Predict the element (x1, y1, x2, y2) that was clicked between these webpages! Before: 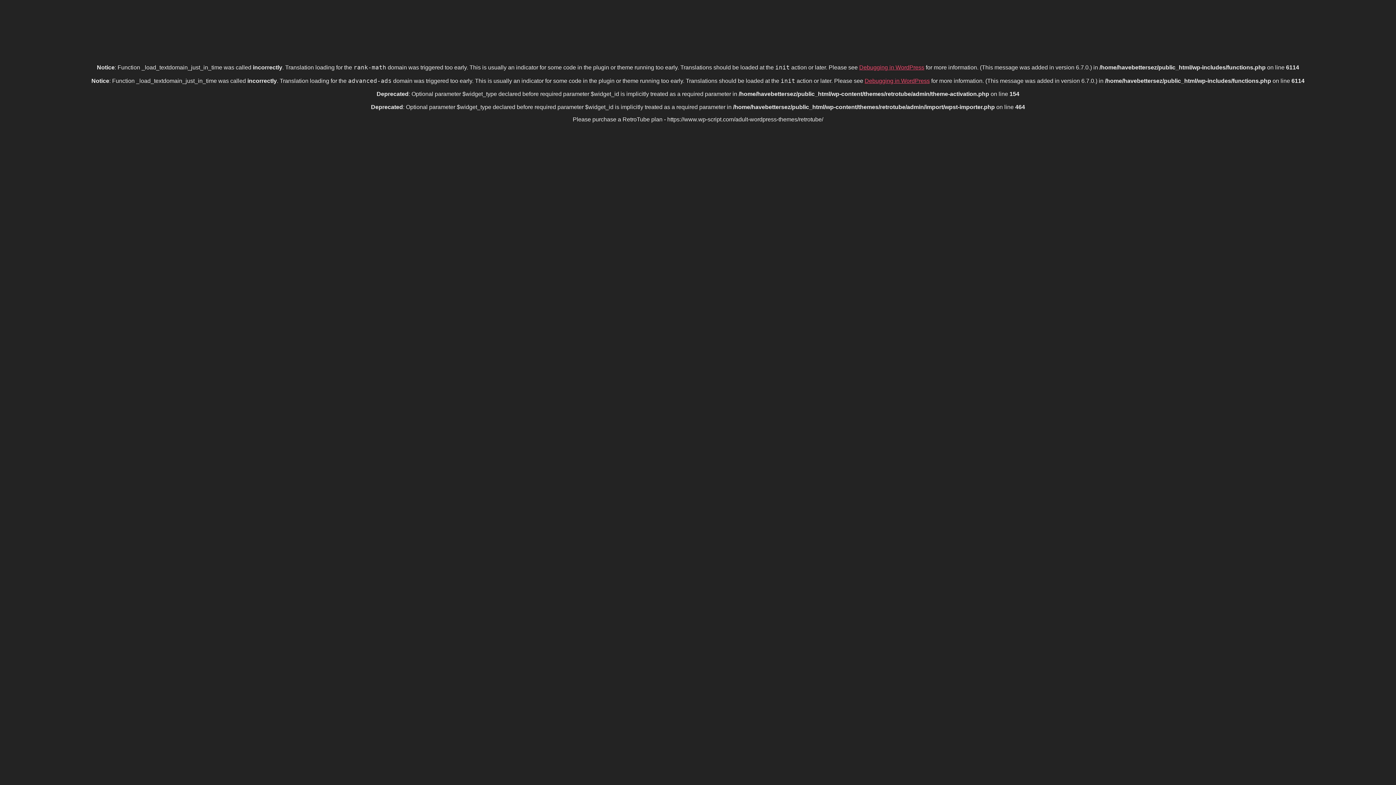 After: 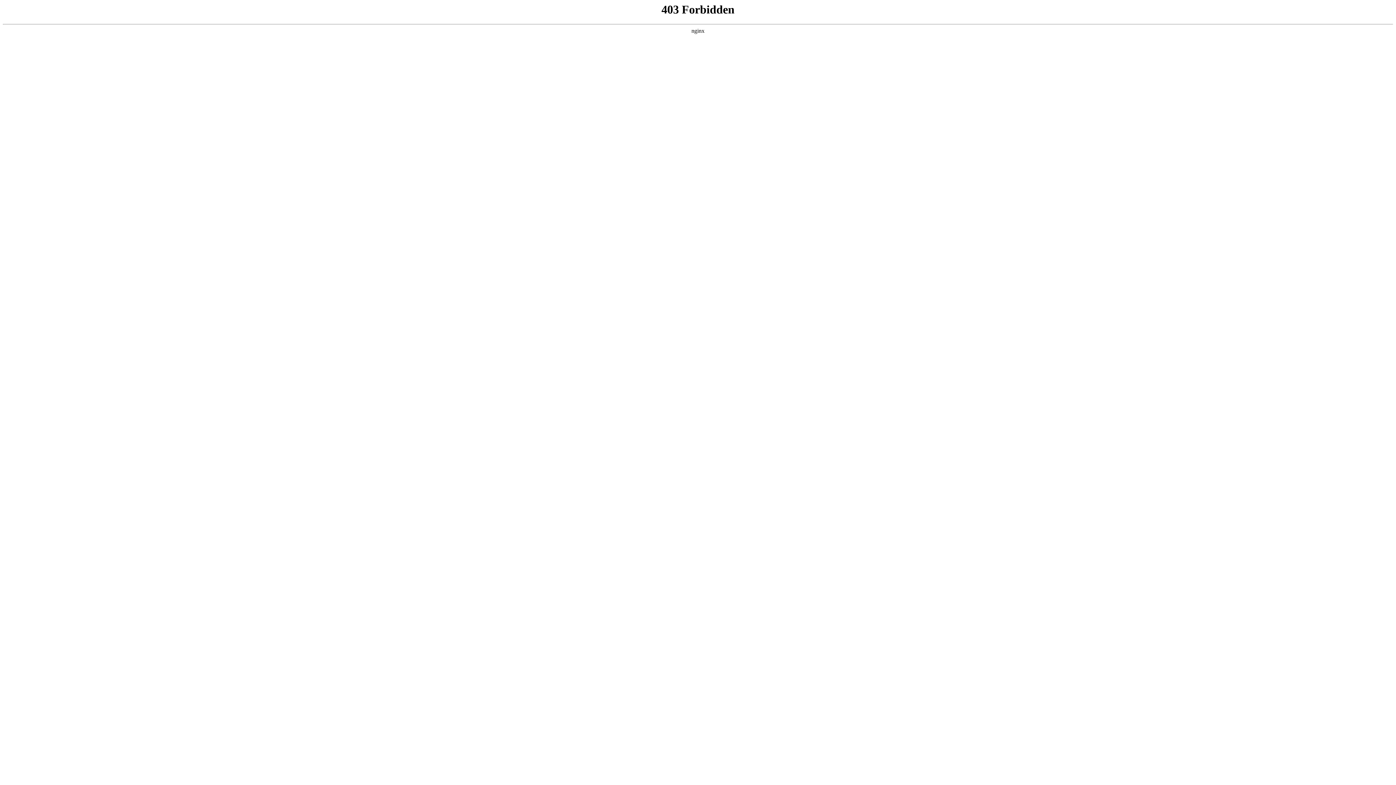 Action: label: Debugging in WordPress bbox: (864, 77, 930, 84)